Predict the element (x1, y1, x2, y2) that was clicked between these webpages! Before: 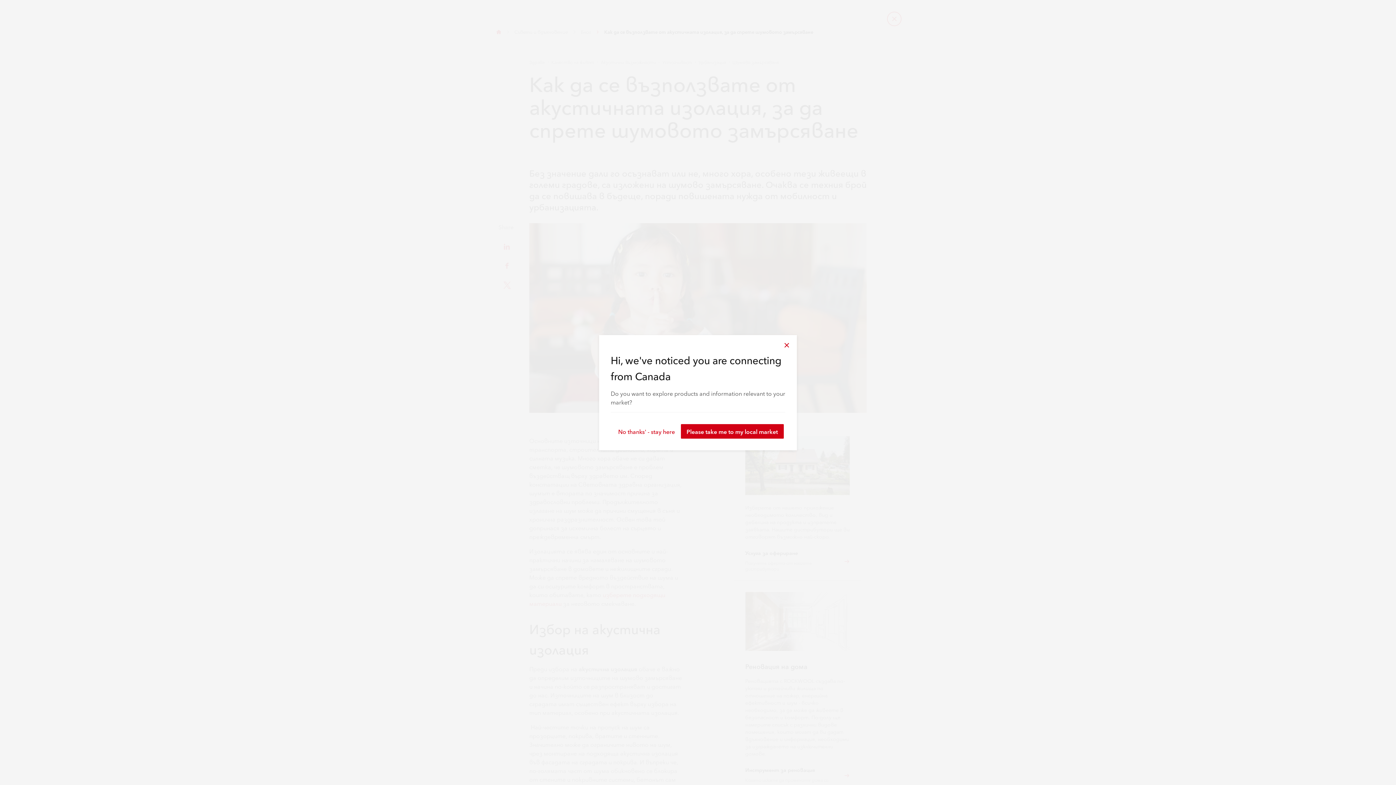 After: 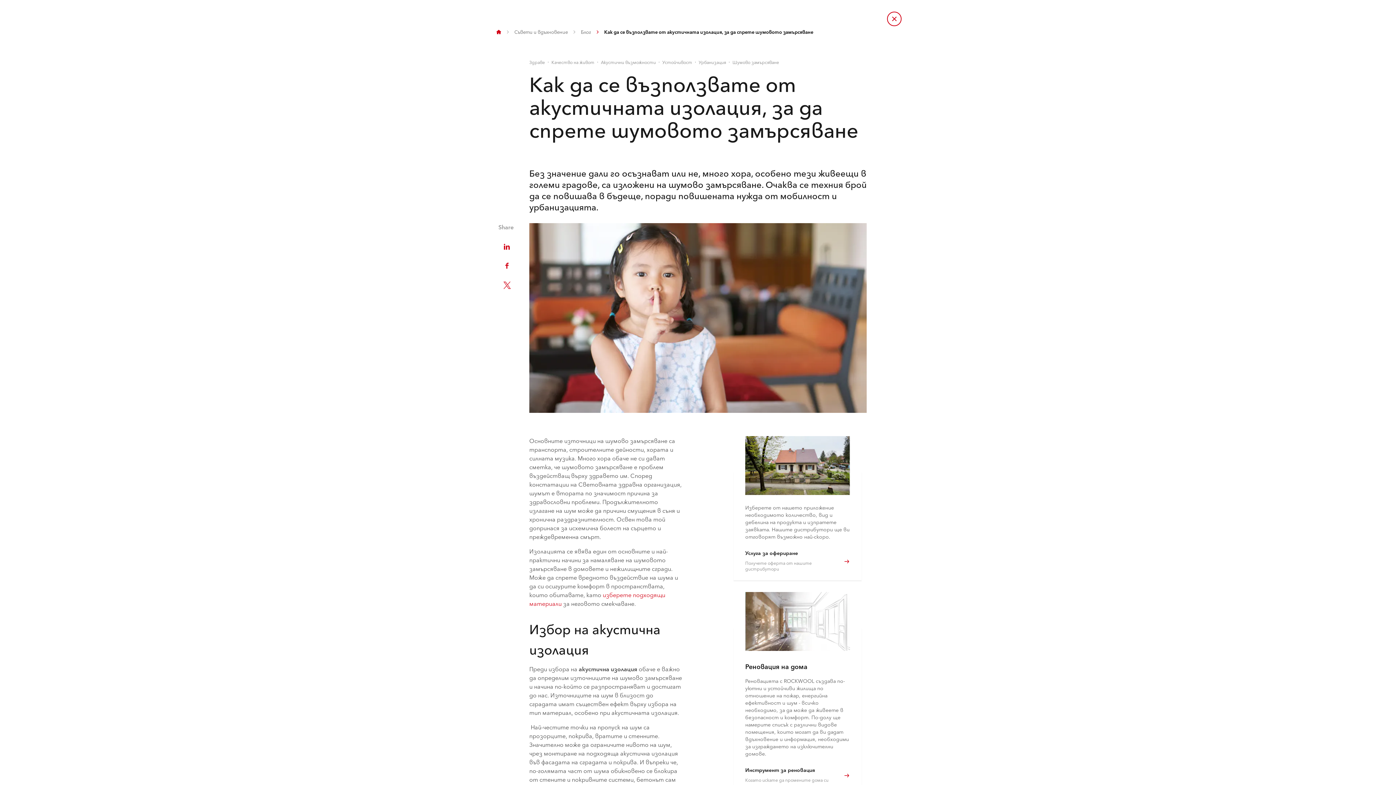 Action: label: No thanks' - stay here bbox: (612, 424, 680, 438)